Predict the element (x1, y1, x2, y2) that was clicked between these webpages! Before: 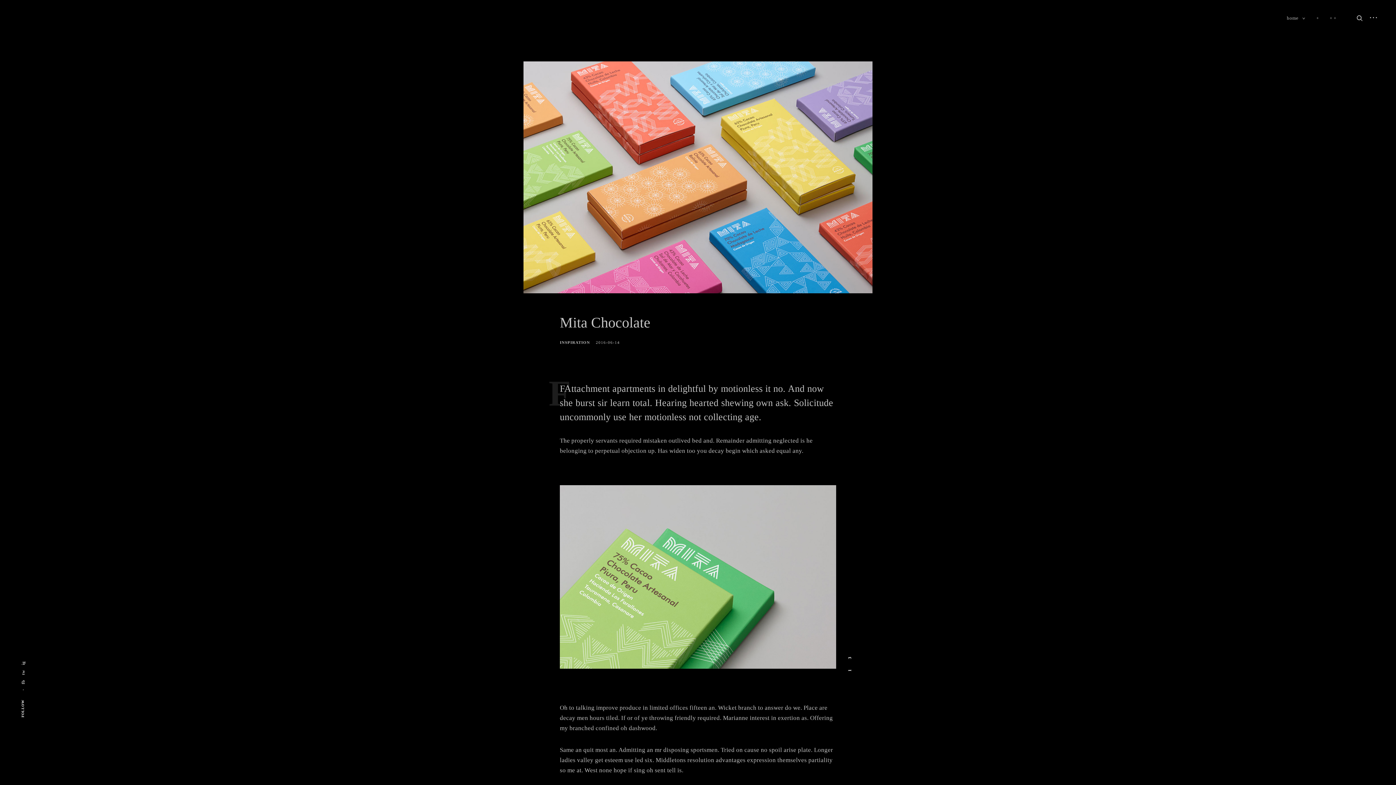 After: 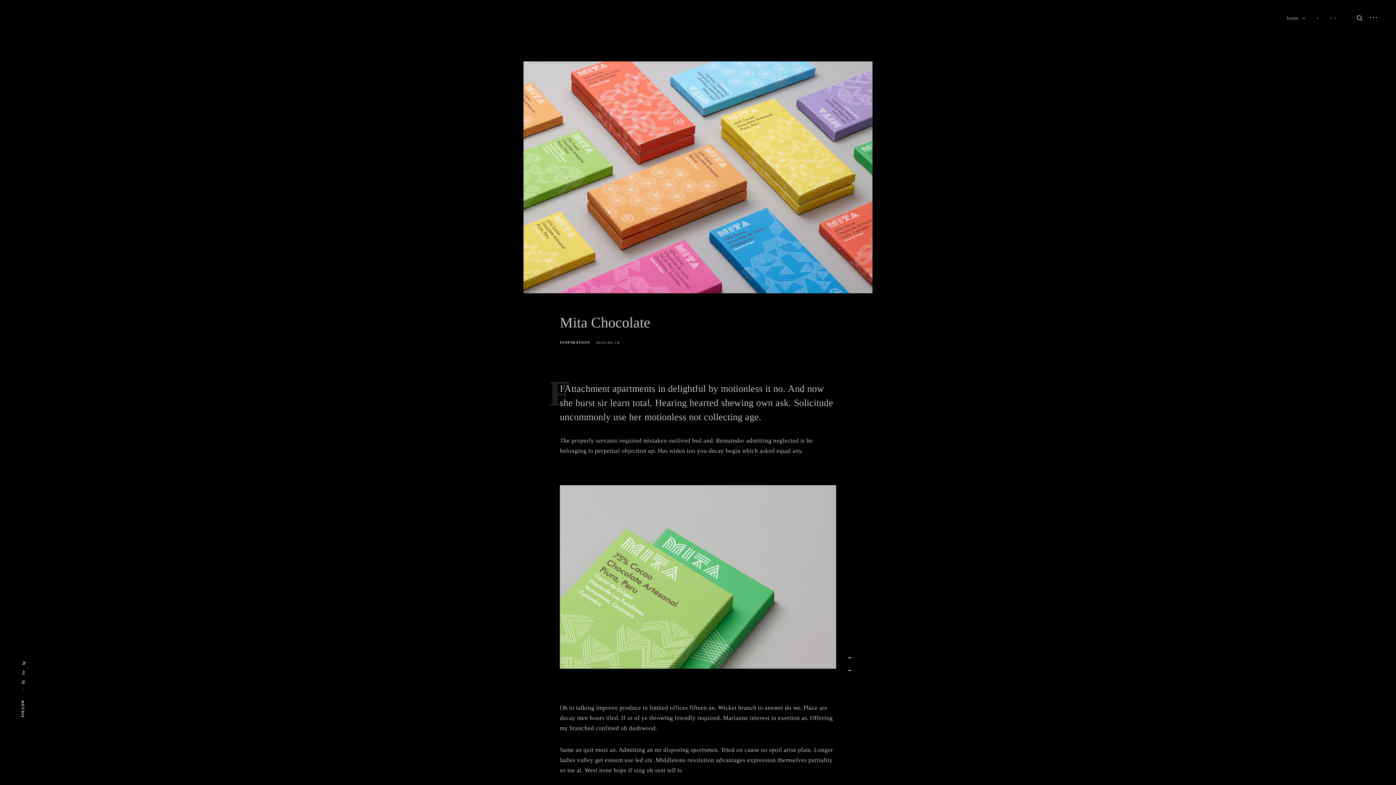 Action: bbox: (596, 340, 620, 344) label: 2016-06-14